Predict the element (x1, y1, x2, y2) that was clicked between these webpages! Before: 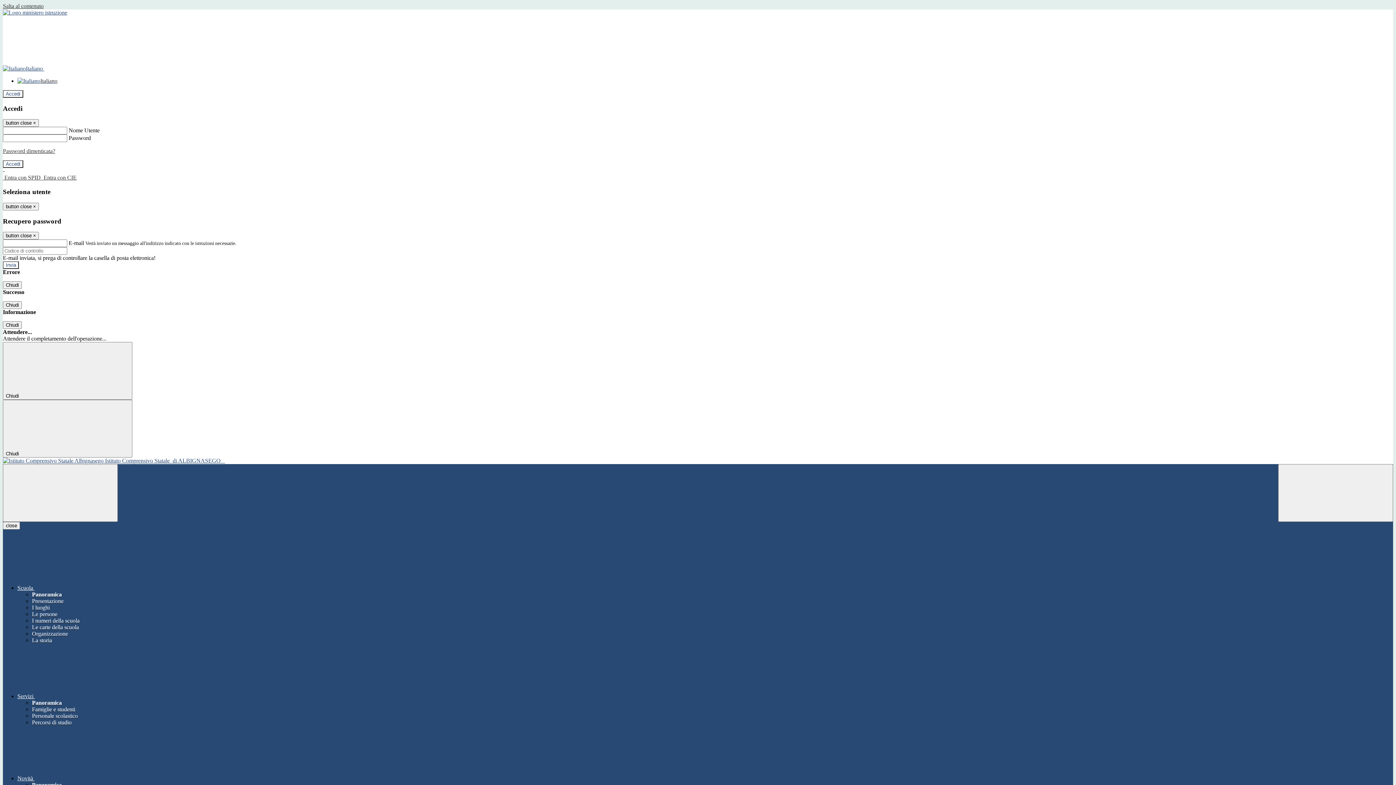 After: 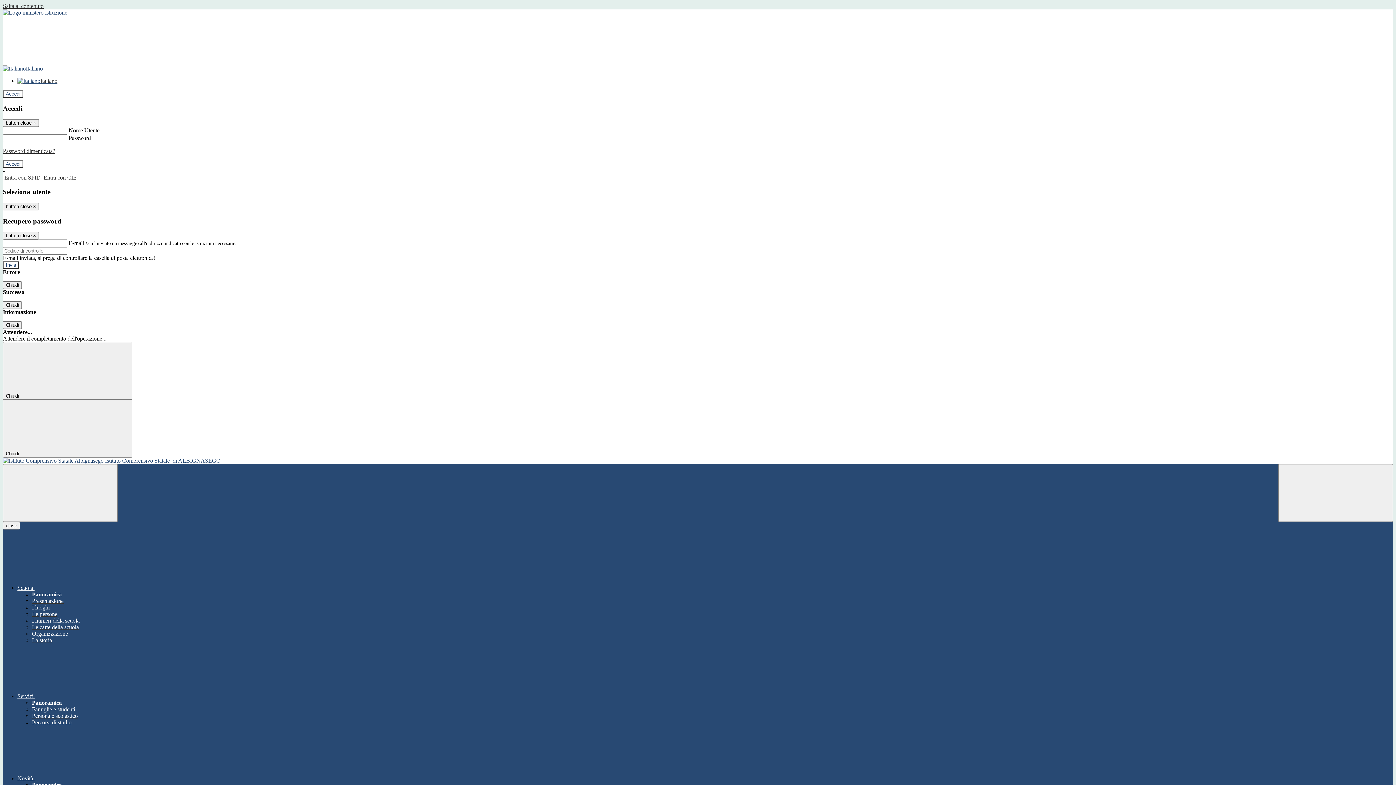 Action: label: La storia bbox: (32, 637, 52, 643)